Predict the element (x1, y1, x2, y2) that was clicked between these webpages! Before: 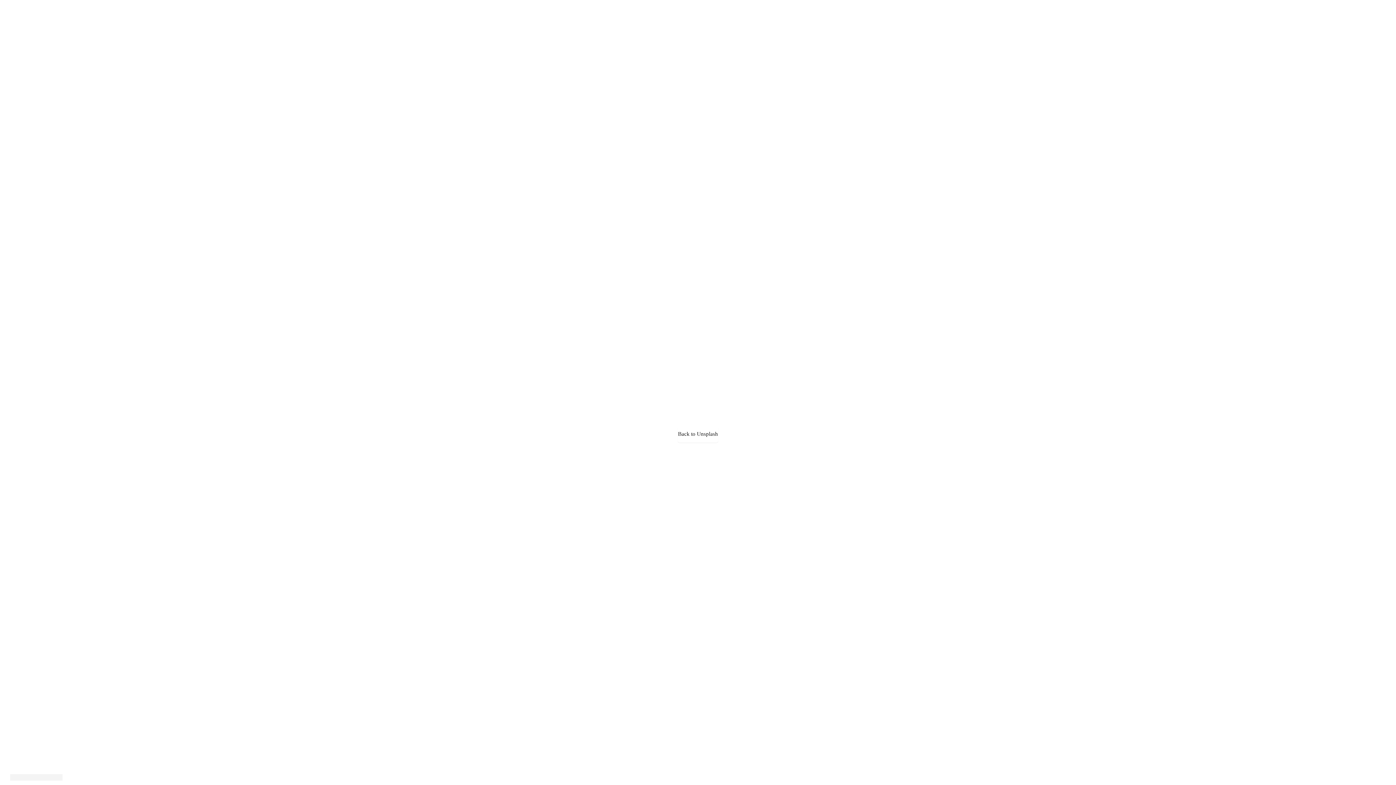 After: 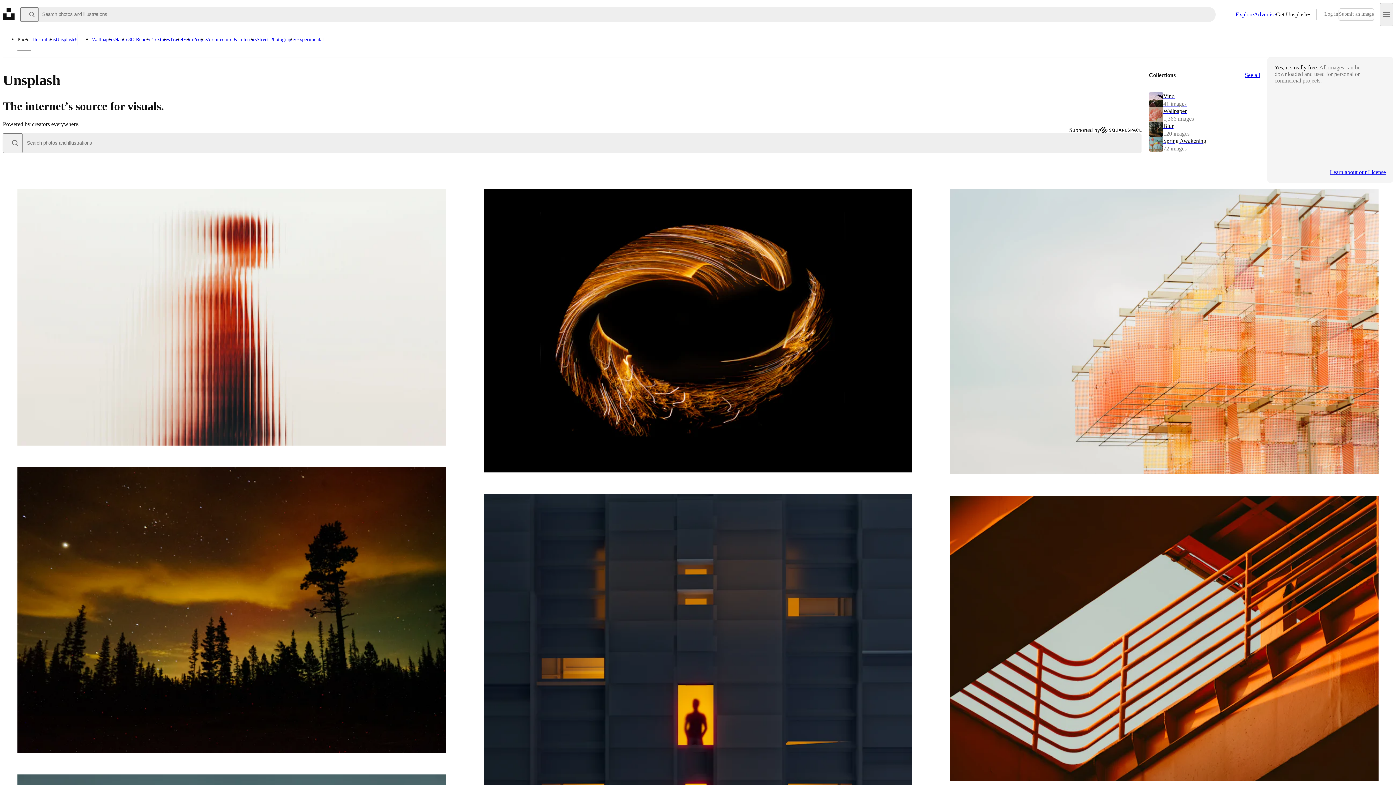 Action: bbox: (10, 10, 21, 23)